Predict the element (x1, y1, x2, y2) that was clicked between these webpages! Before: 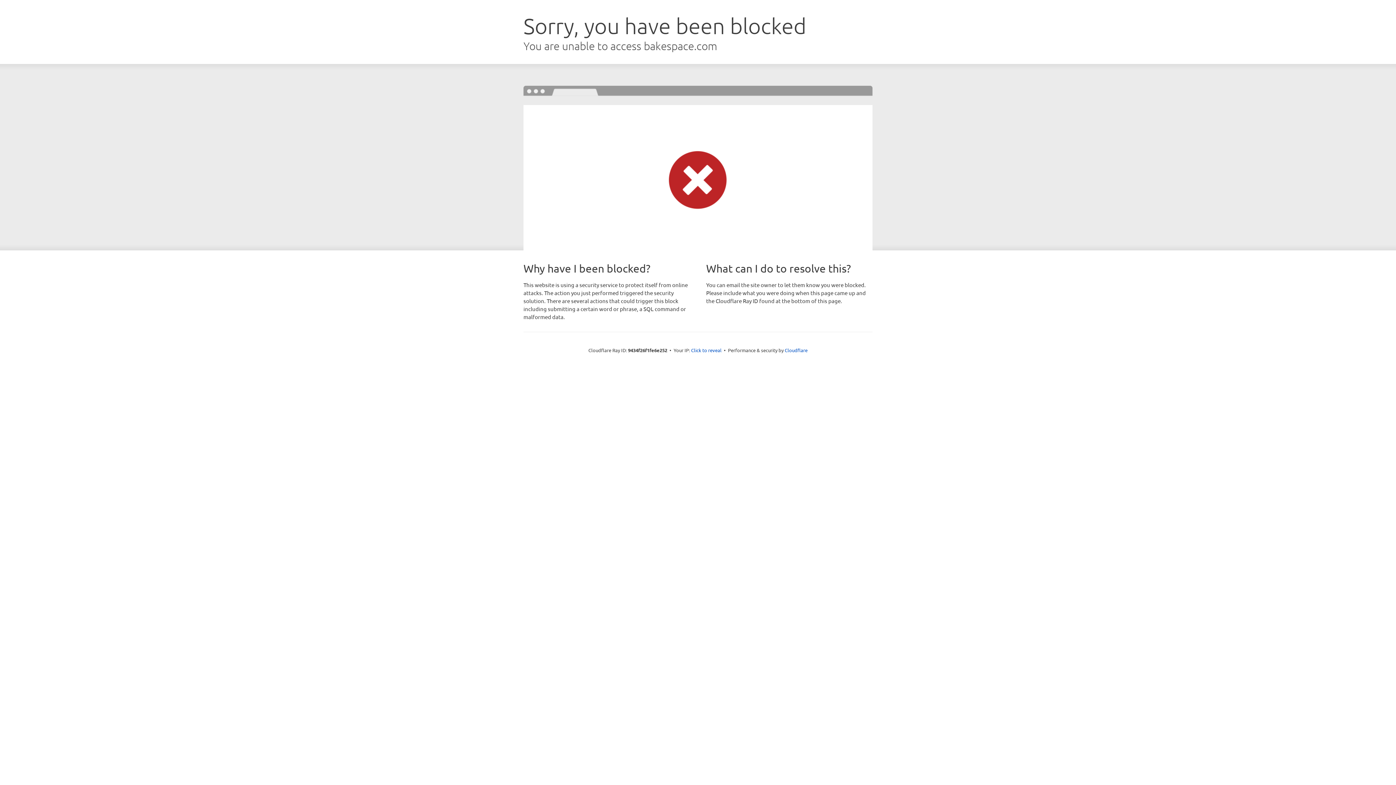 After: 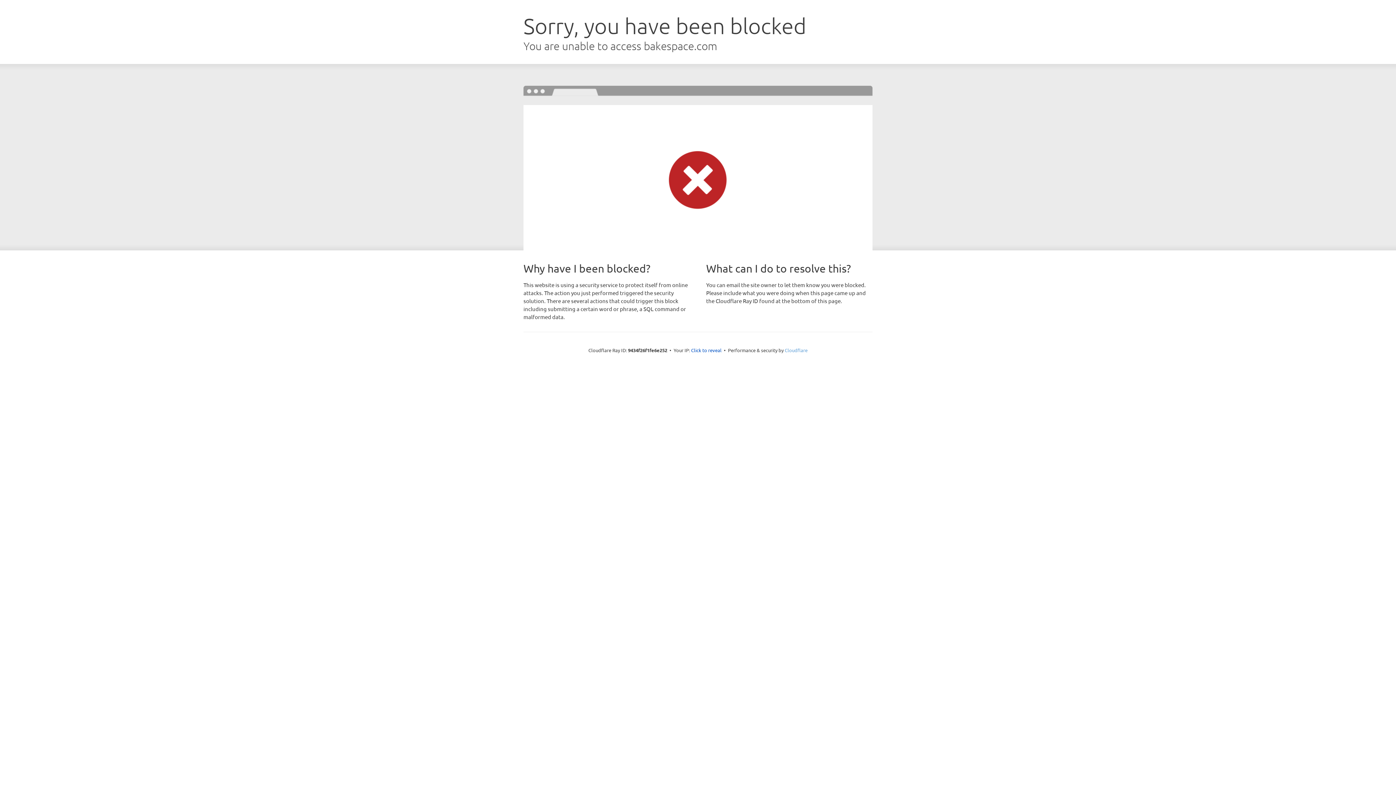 Action: bbox: (784, 347, 807, 353) label: Cloudflare